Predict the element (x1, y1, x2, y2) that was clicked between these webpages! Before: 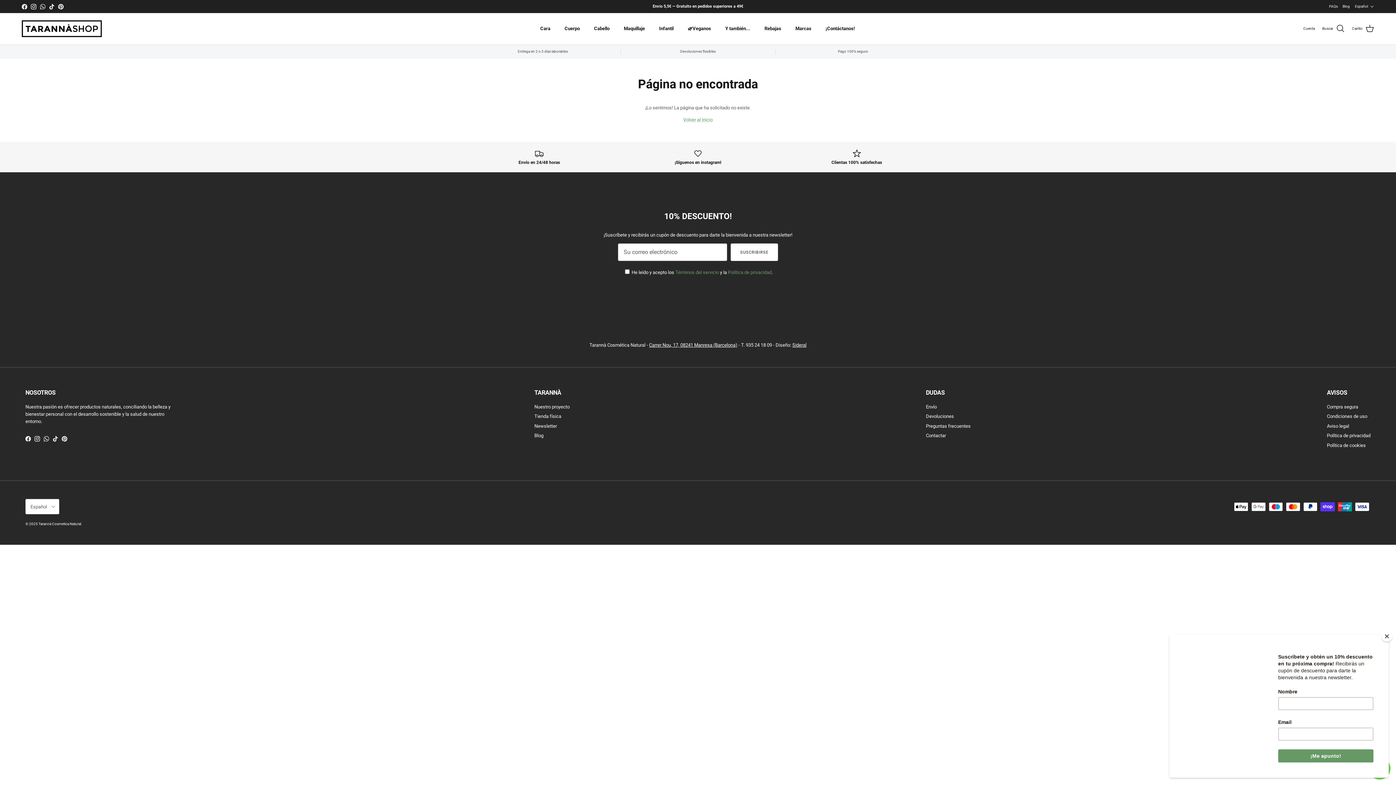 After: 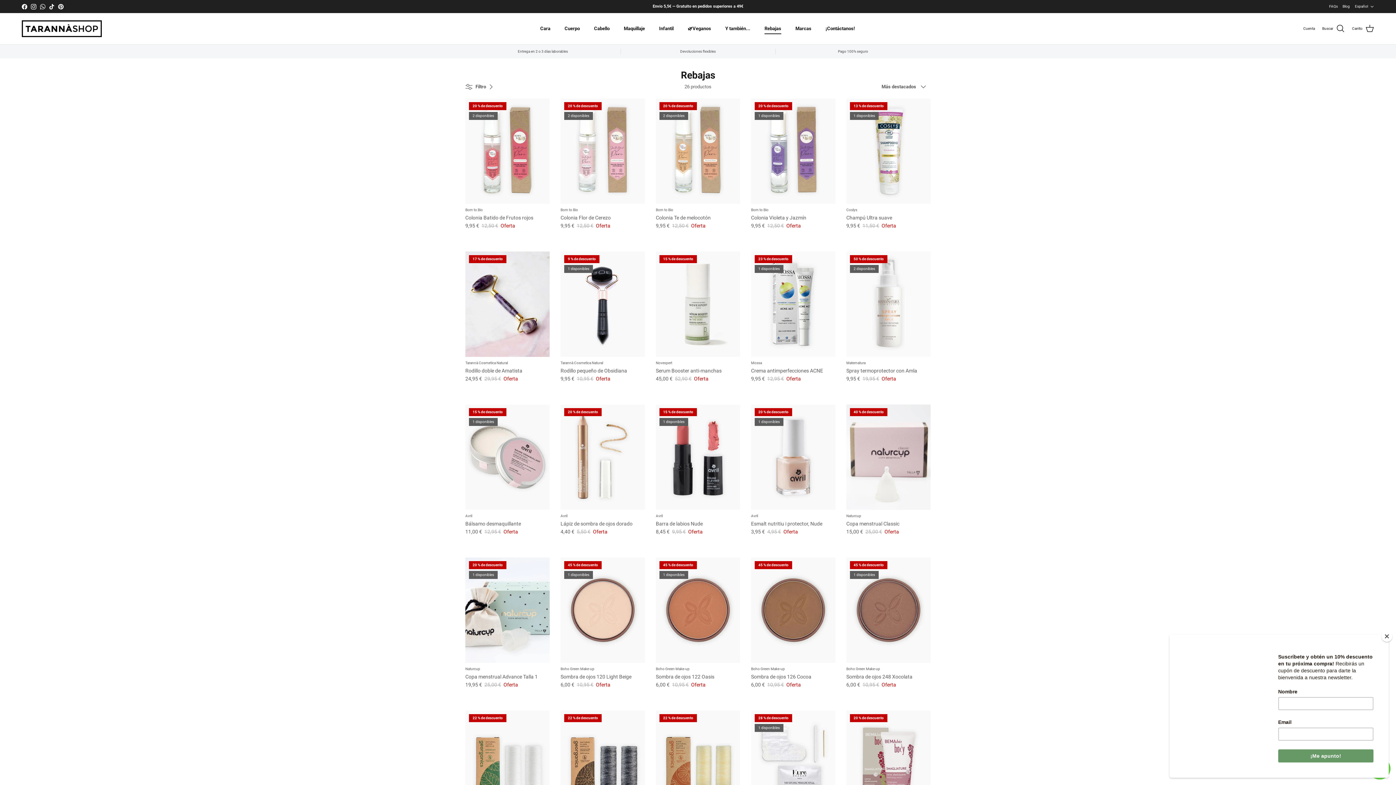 Action: bbox: (758, 17, 788, 40) label: Rebajas